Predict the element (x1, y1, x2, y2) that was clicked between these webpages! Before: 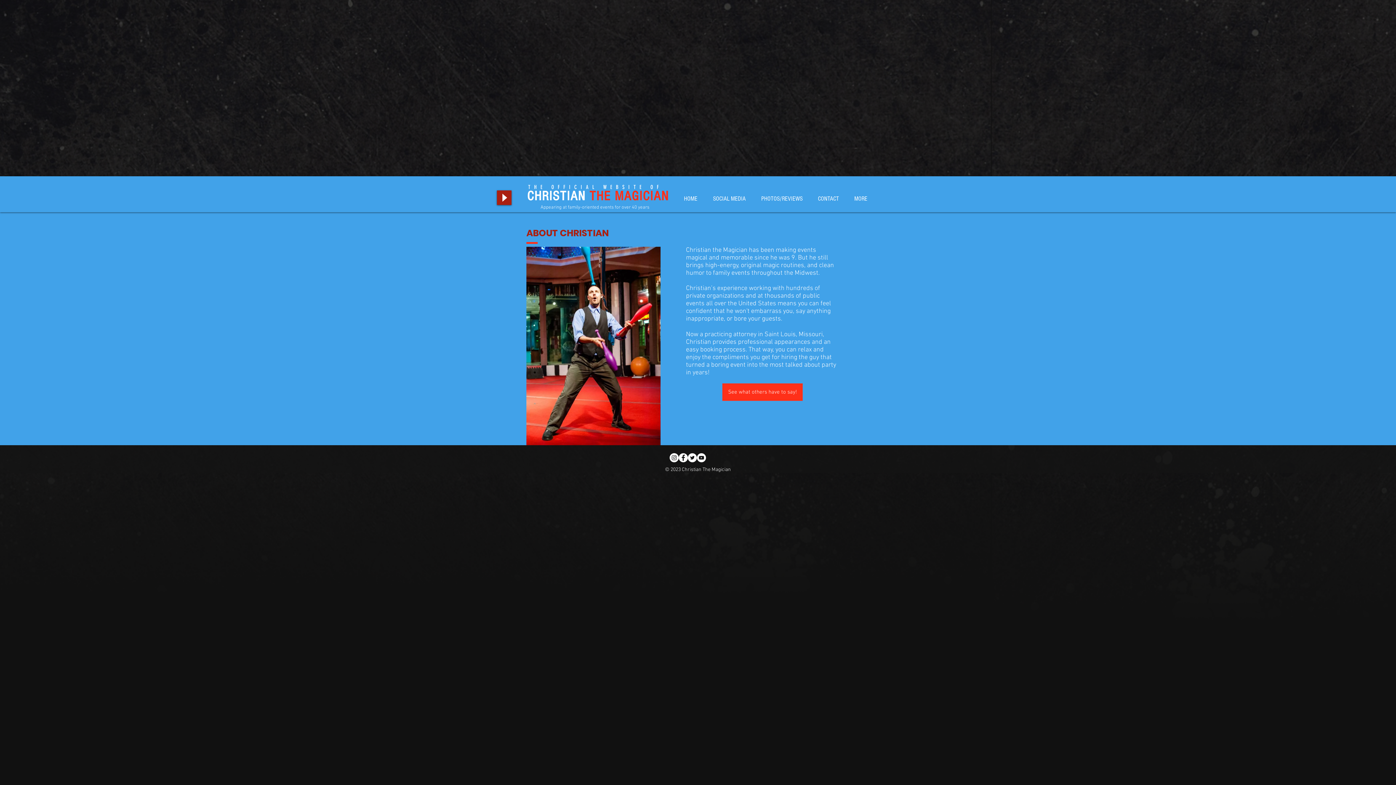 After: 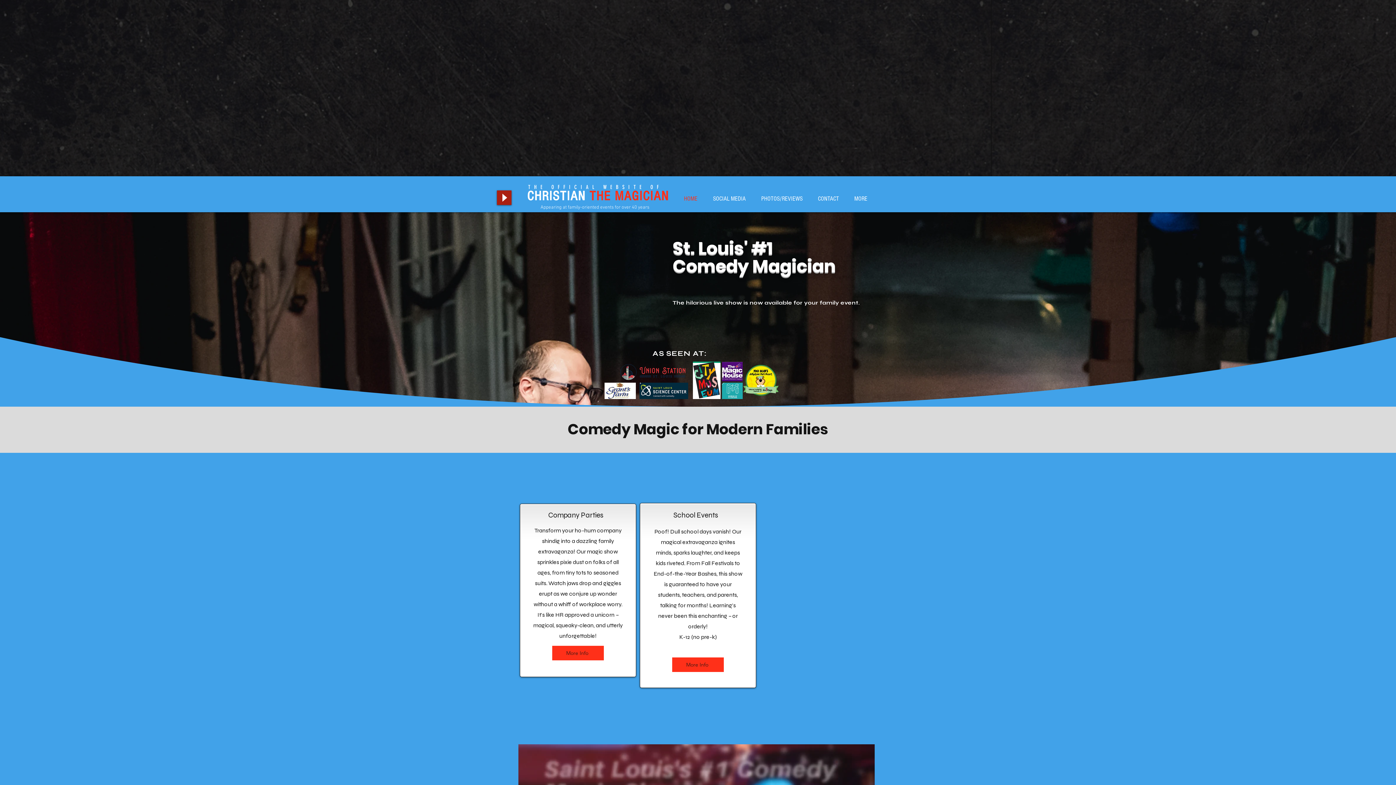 Action: label: HOME bbox: (676, 189, 705, 208)